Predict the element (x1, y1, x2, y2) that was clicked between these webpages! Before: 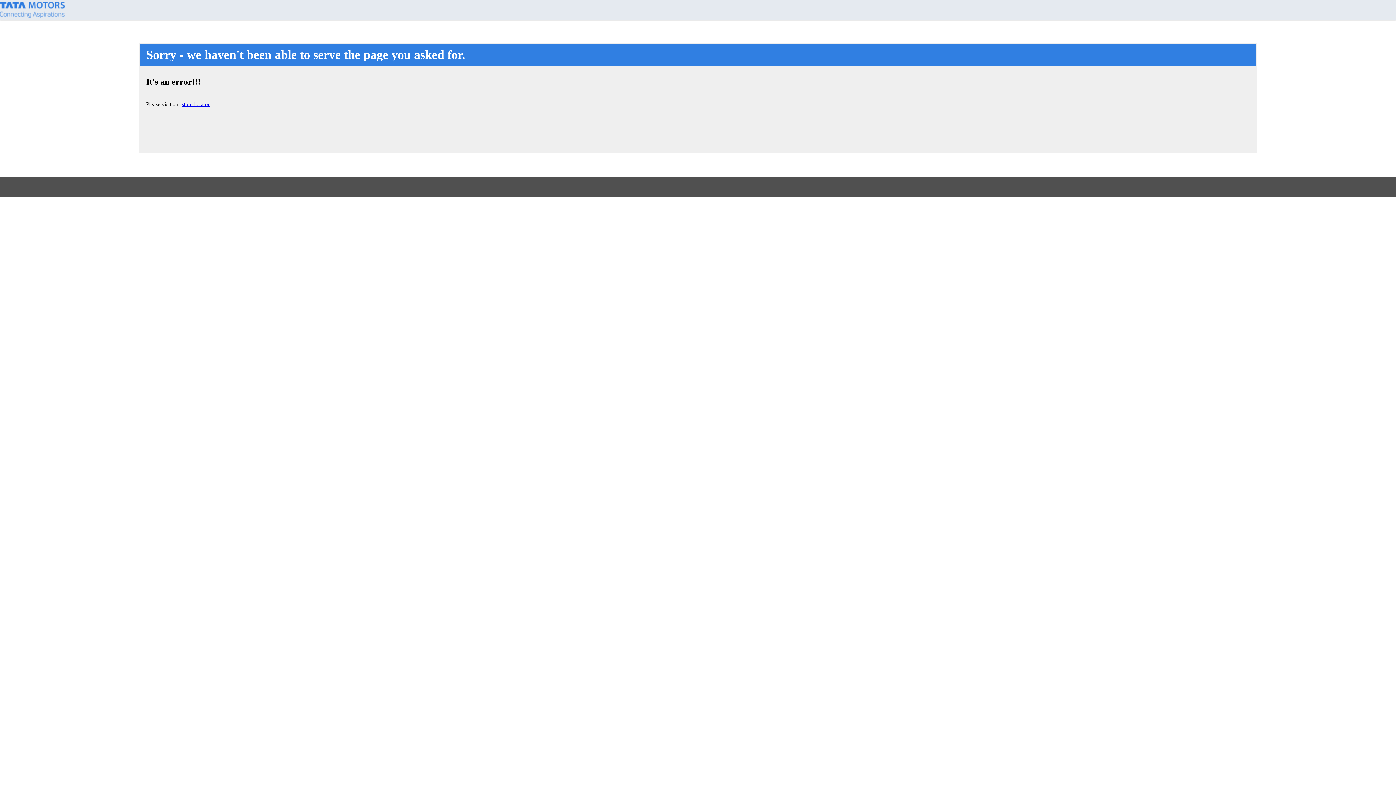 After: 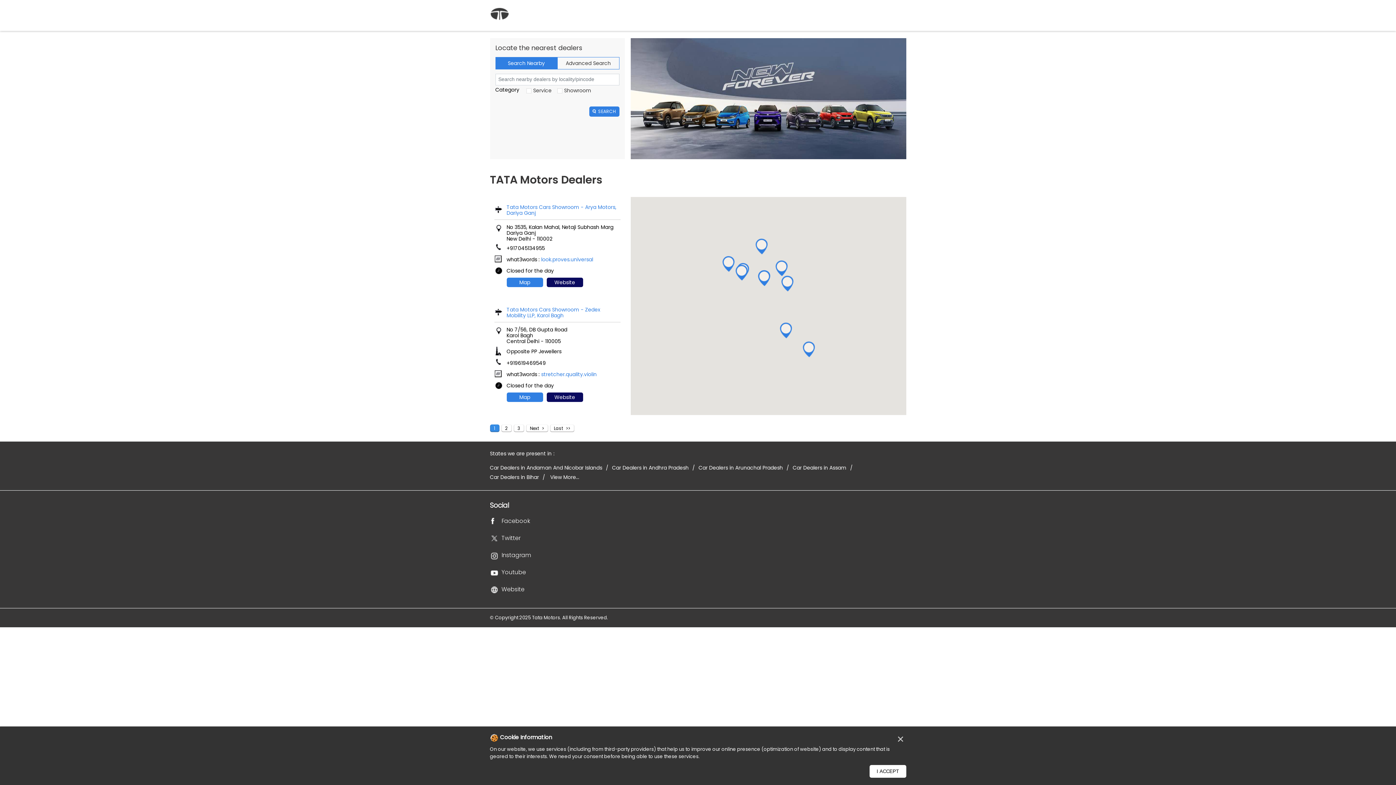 Action: bbox: (181, 101, 209, 107) label: store locator